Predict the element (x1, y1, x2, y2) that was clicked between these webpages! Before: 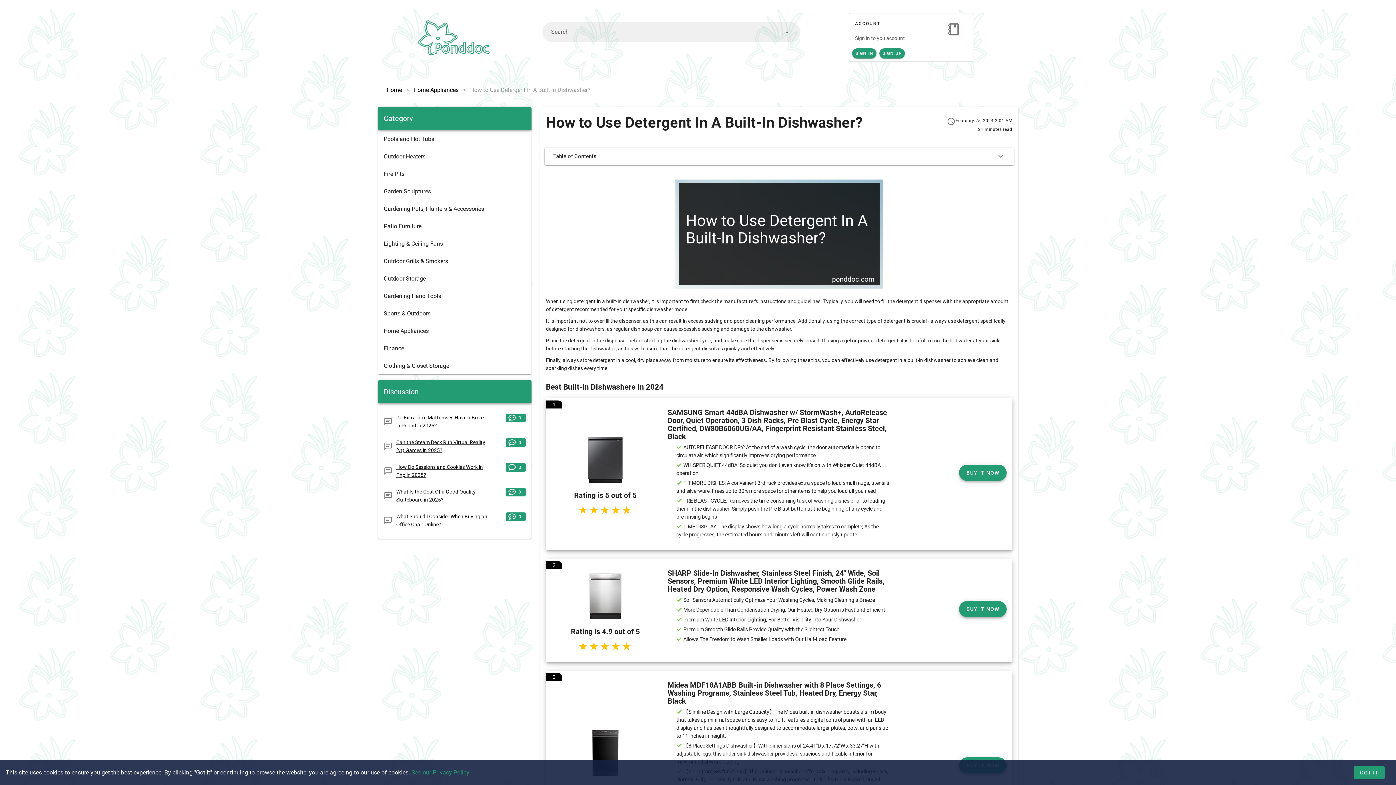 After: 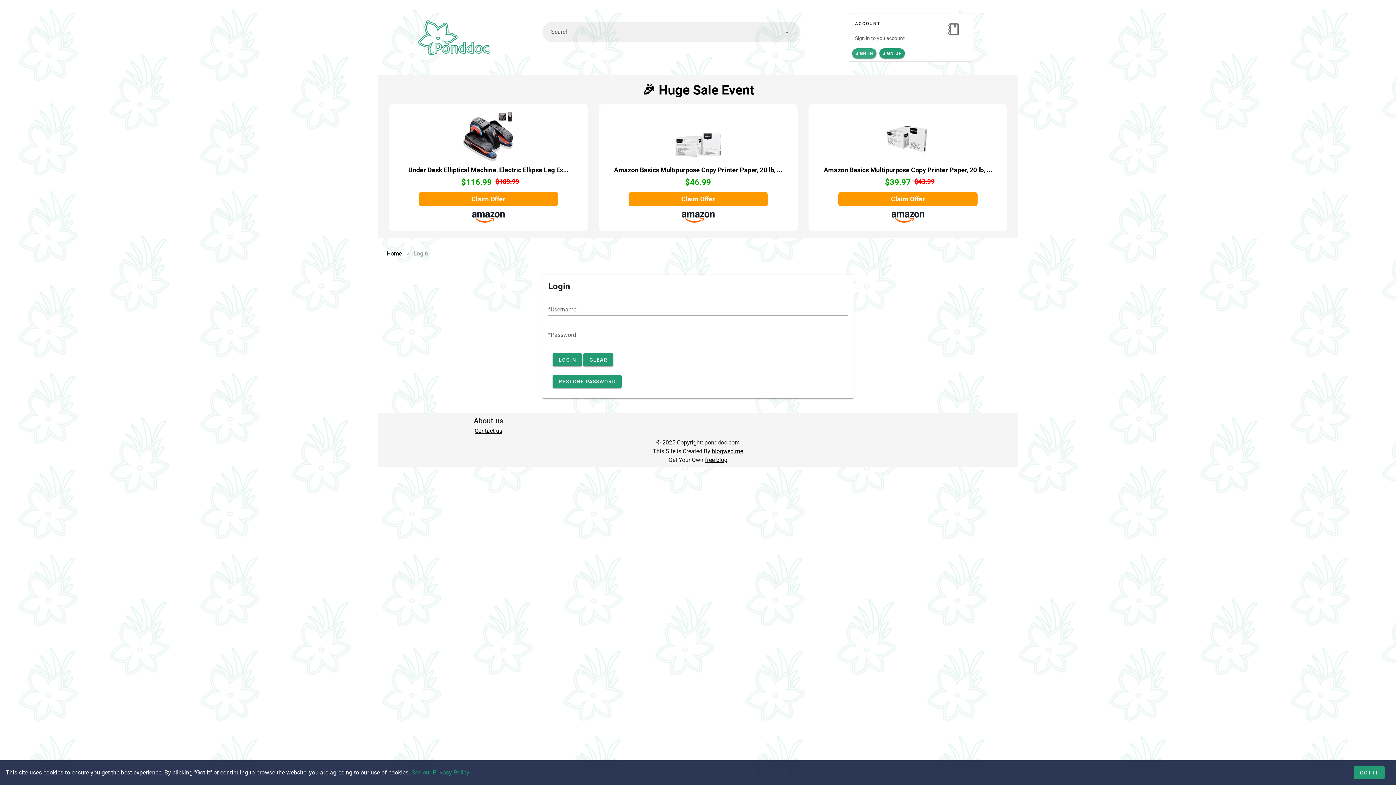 Action: bbox: (852, 48, 876, 58) label: SIGN IN